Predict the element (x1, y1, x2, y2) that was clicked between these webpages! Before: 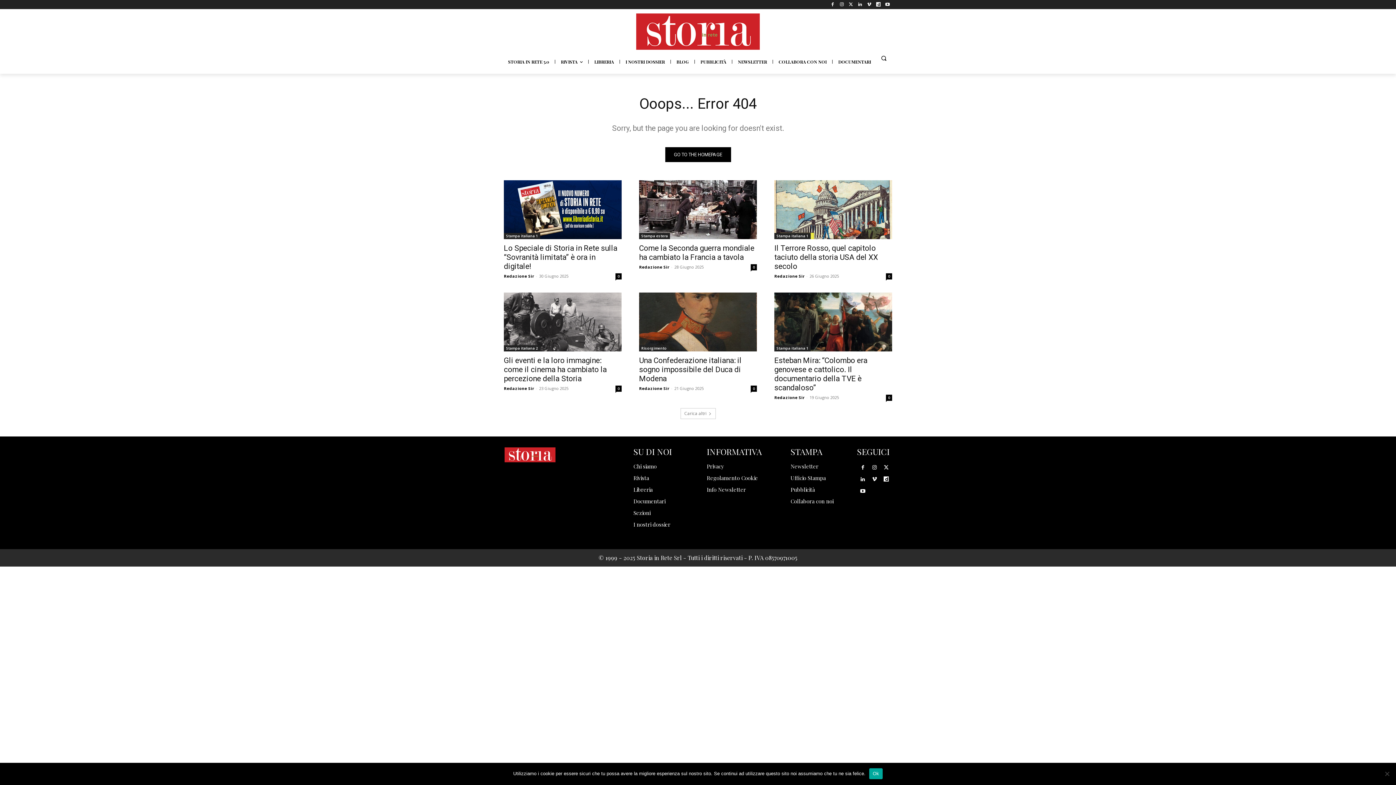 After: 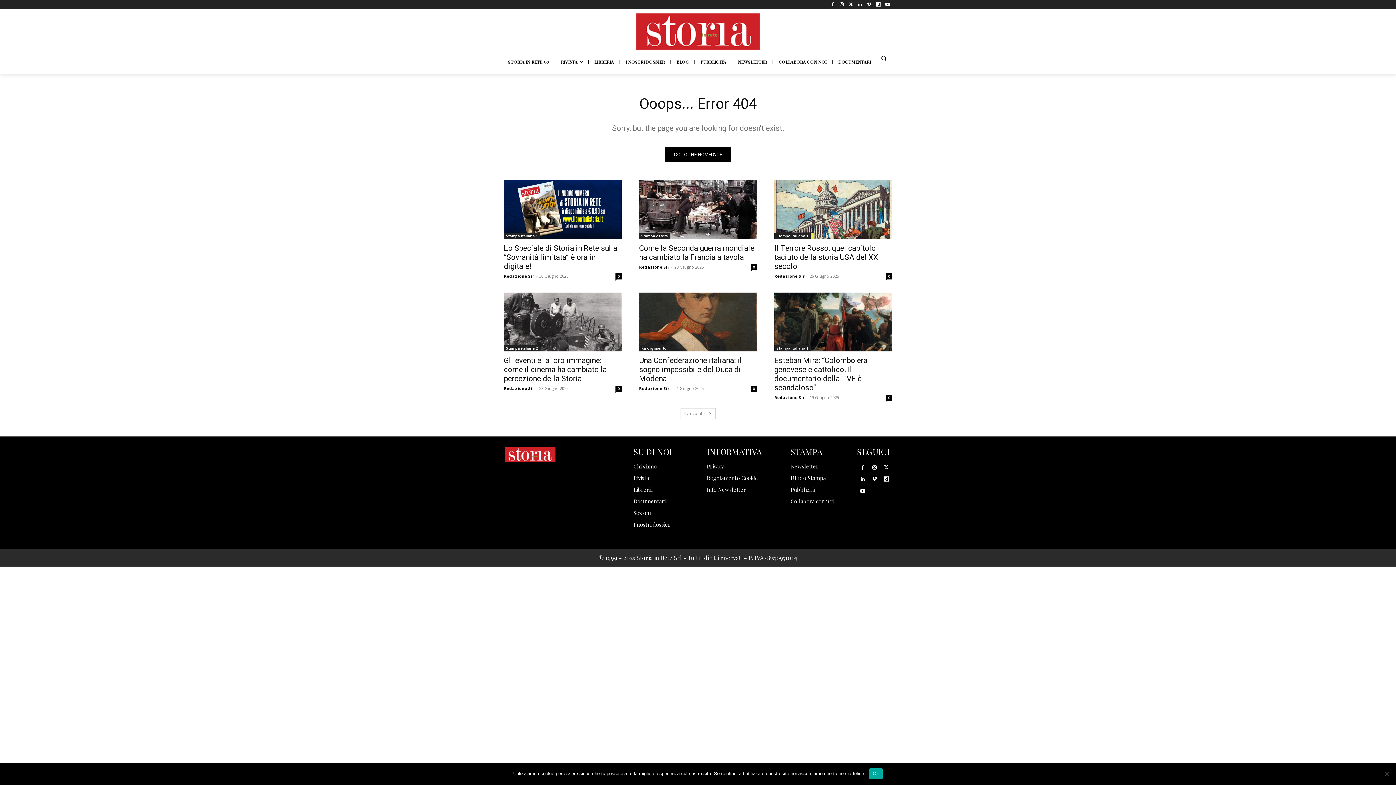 Action: bbox: (706, 474, 758, 481) label: Regolamento Cookie